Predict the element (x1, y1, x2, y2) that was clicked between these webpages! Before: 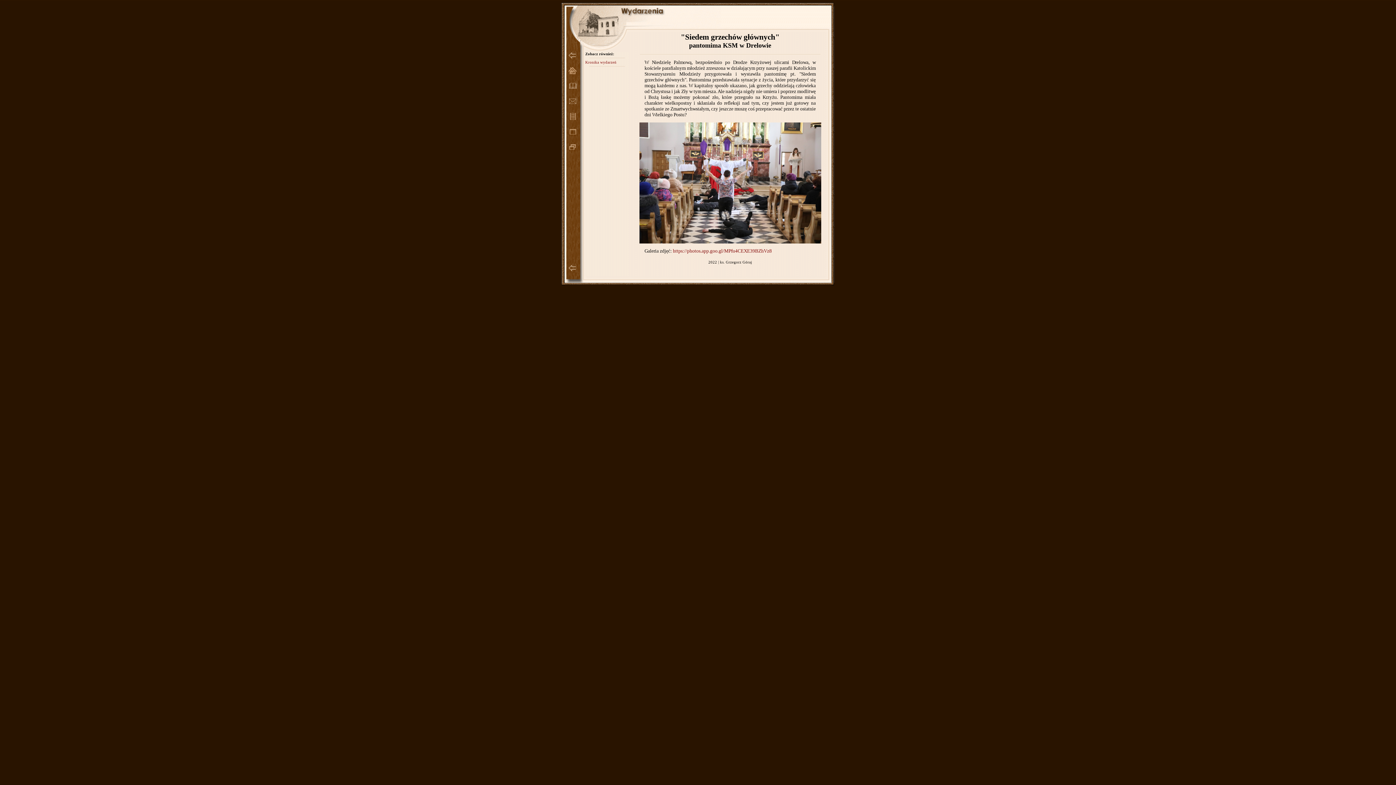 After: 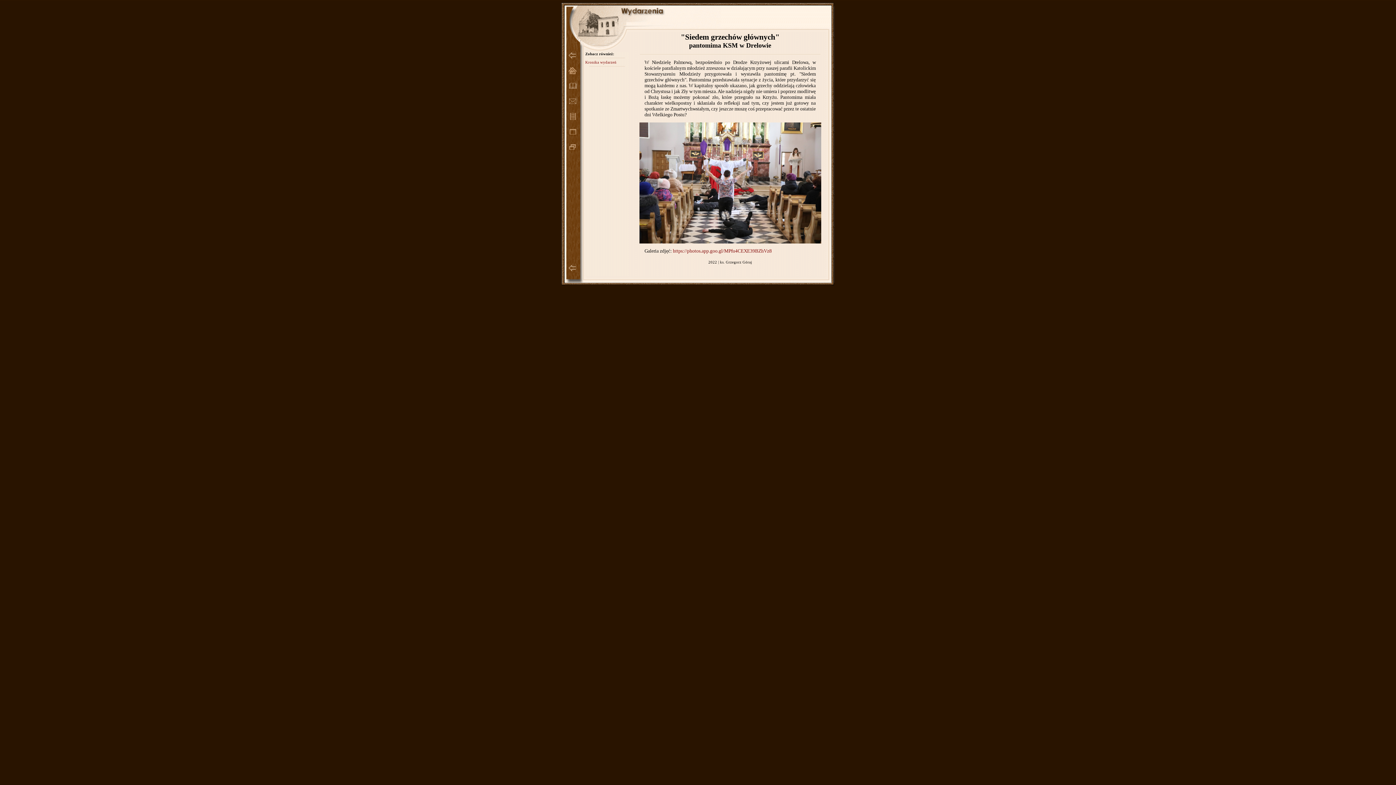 Action: bbox: (639, 239, 821, 244)